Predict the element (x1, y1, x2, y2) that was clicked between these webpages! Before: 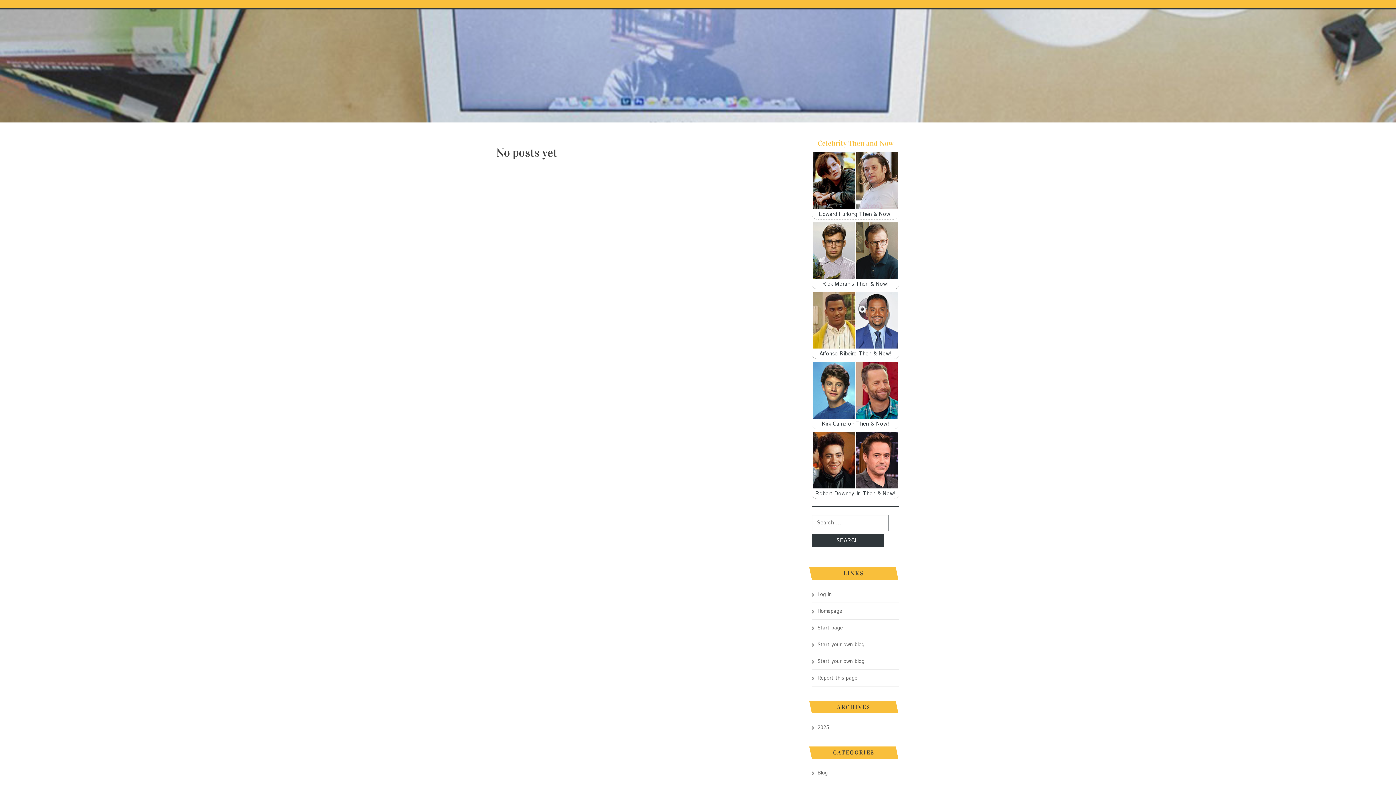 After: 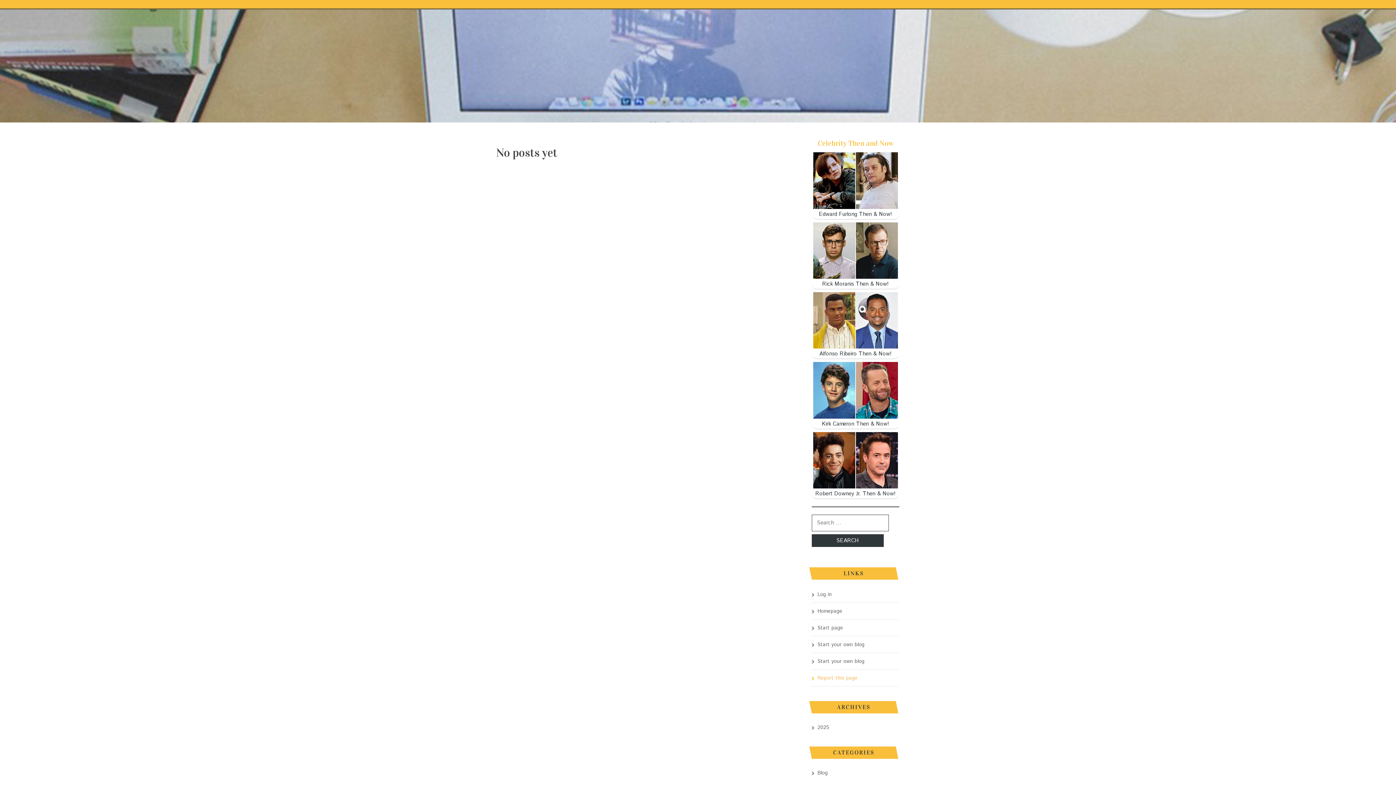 Action: label: Report this page bbox: (812, 674, 857, 682)